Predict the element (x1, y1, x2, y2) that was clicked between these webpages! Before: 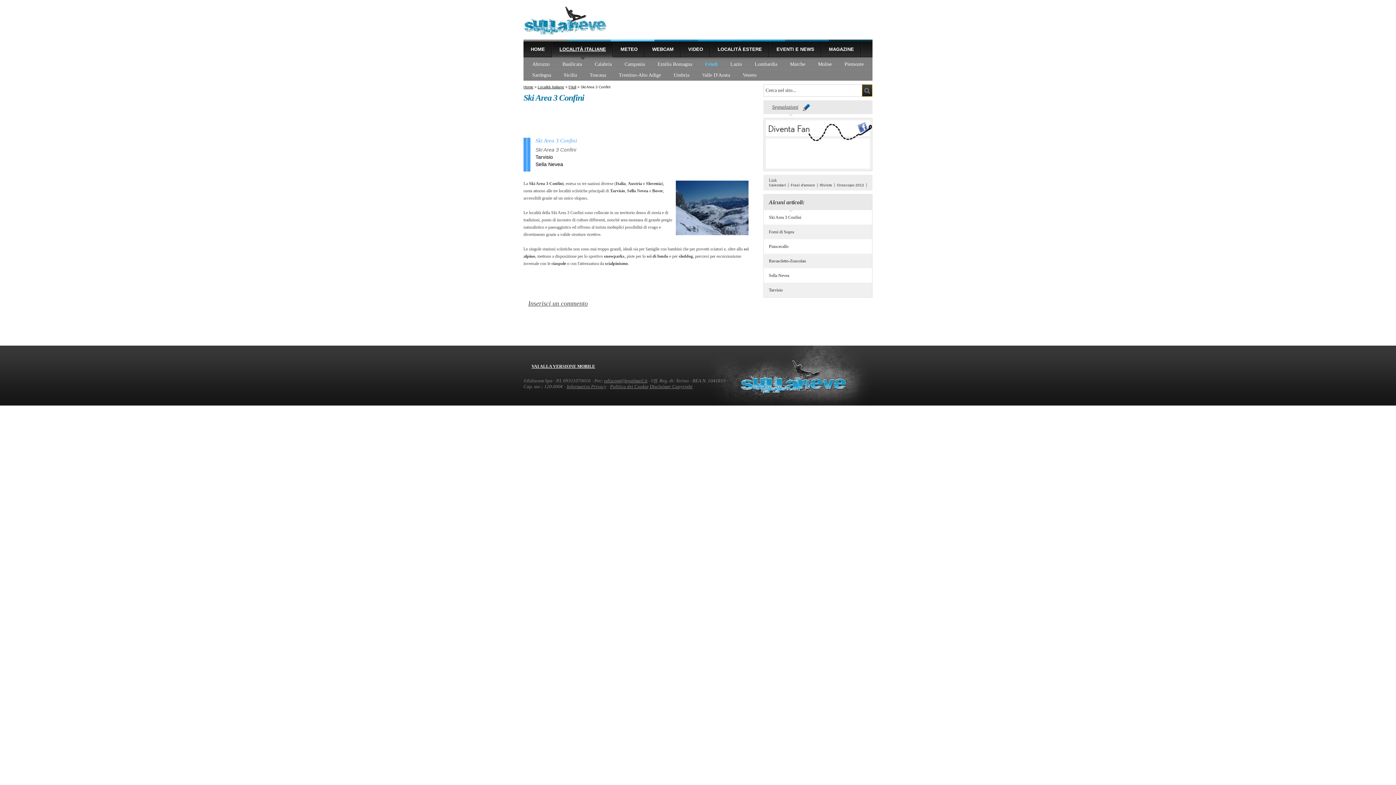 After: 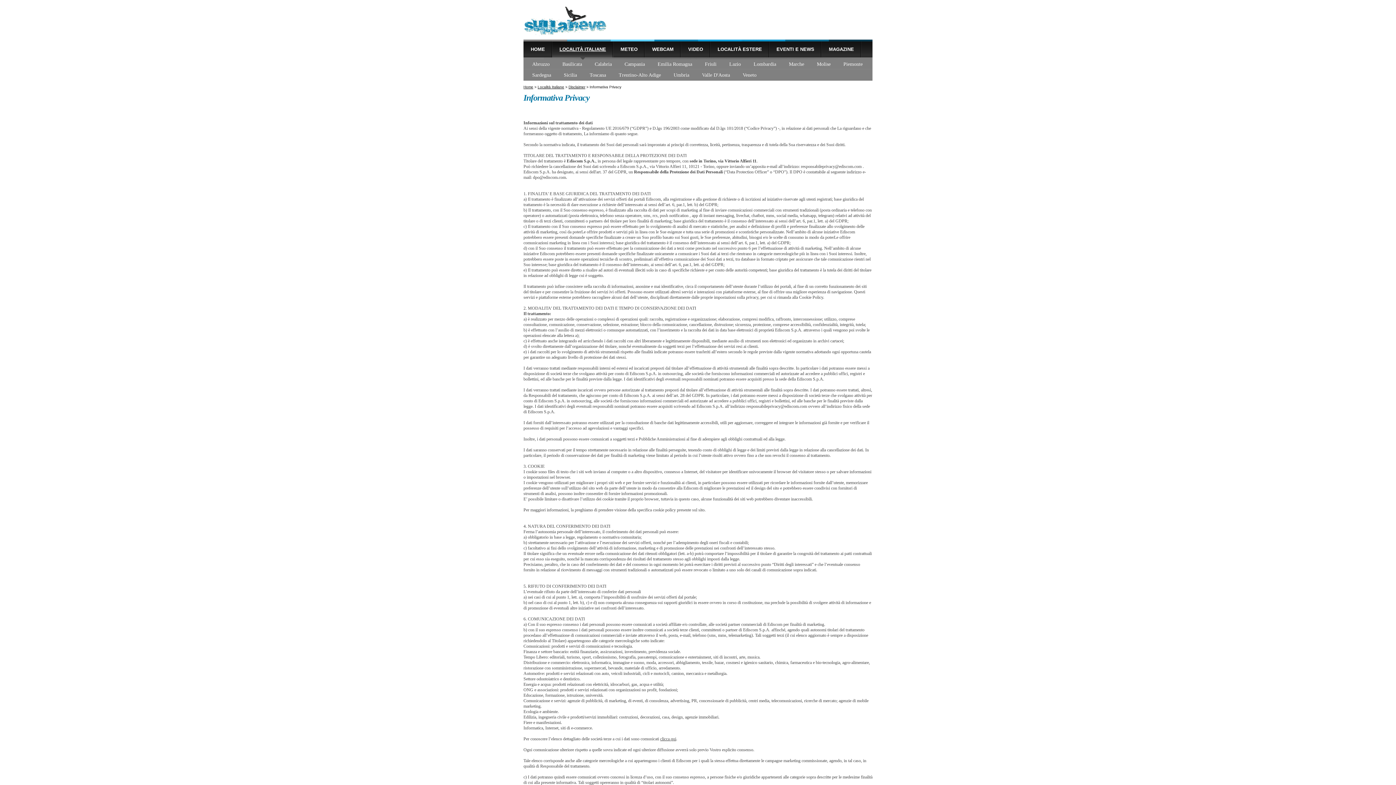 Action: bbox: (566, 384, 606, 389) label: Informativa Privacy